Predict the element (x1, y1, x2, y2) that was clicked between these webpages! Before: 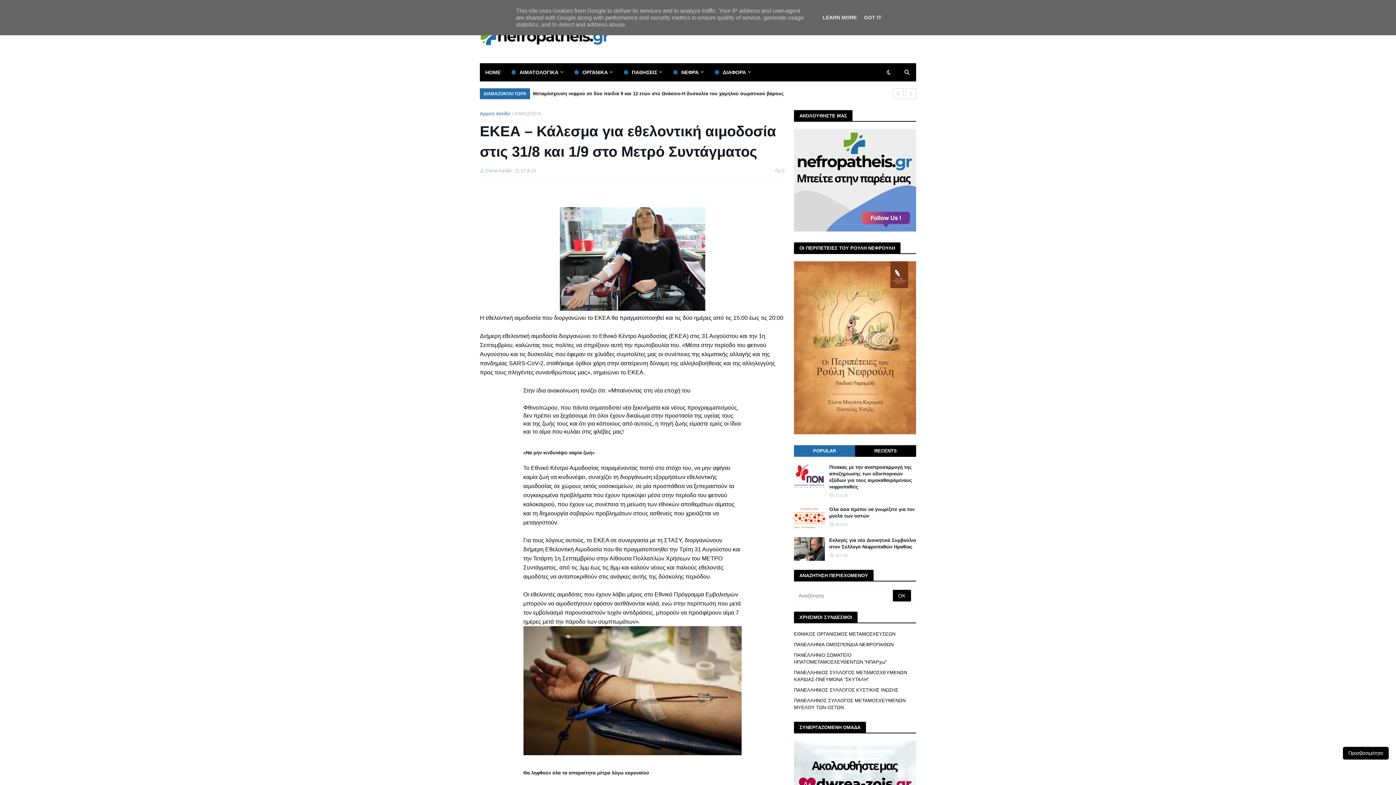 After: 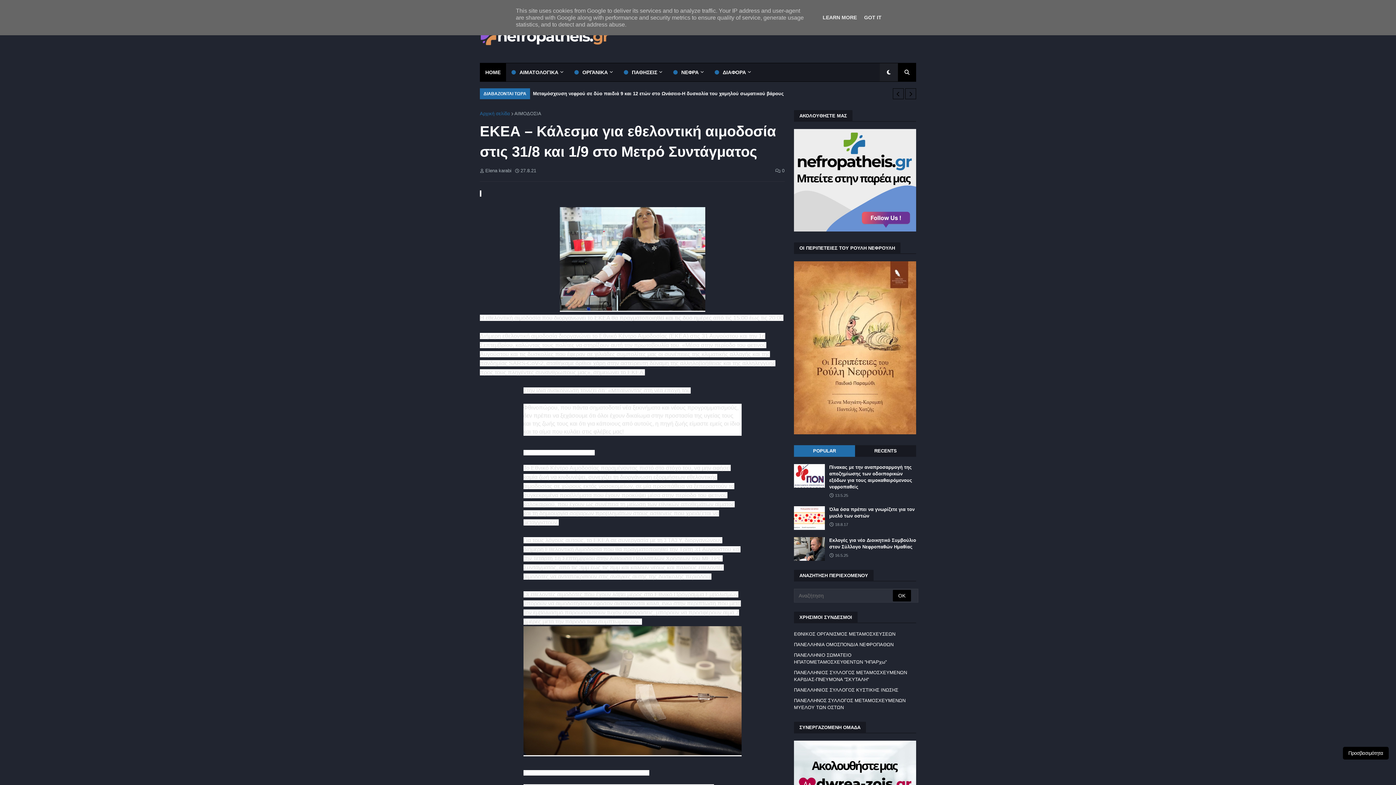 Action: bbox: (880, 63, 898, 81)